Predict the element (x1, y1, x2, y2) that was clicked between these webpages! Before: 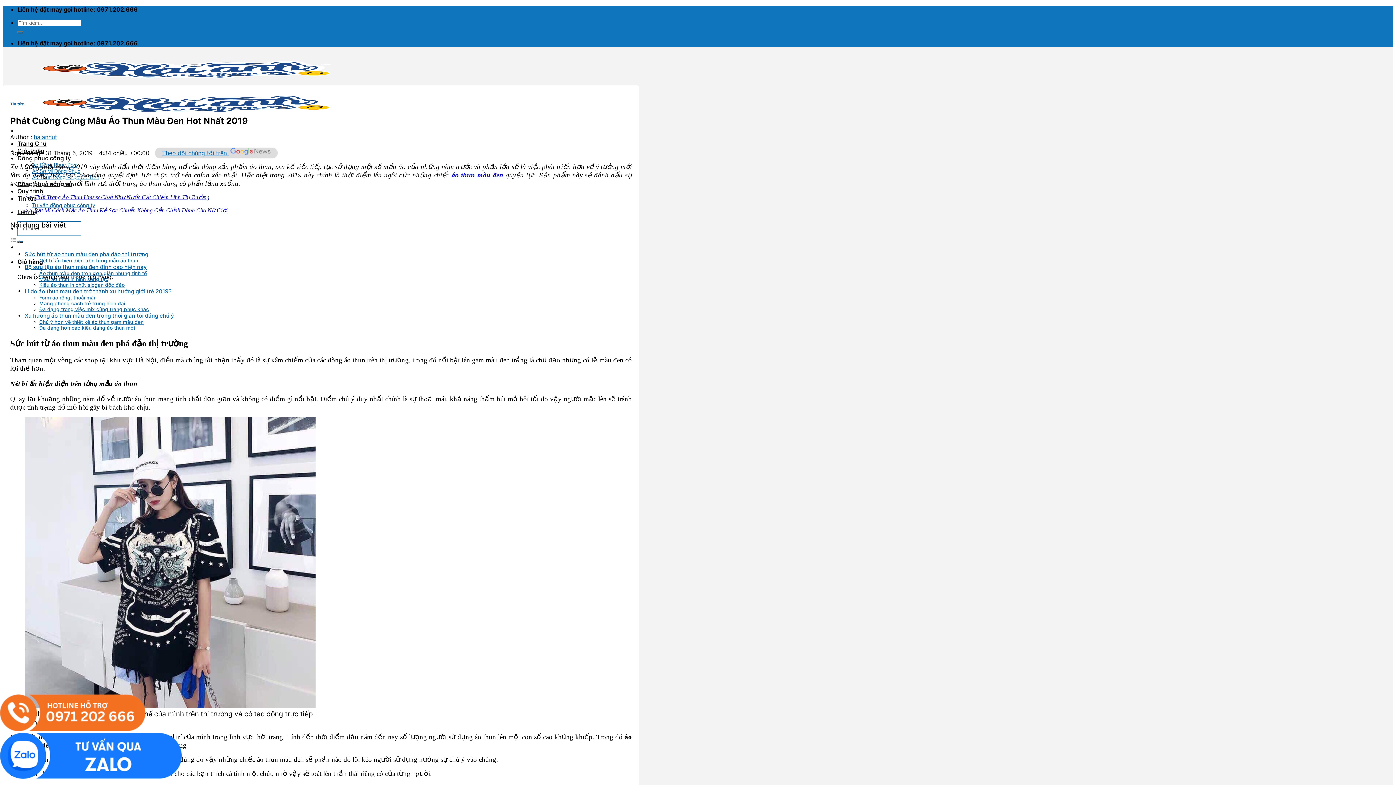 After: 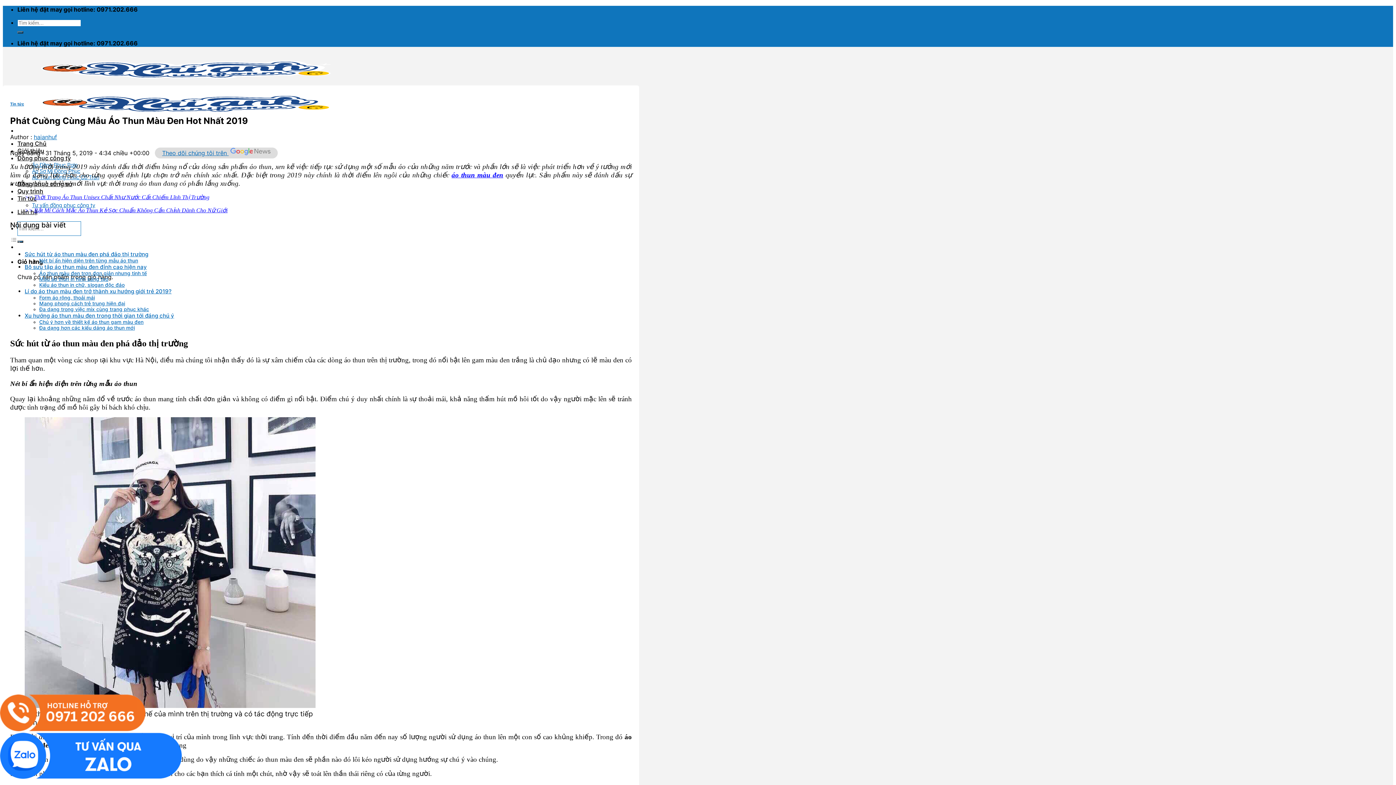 Action: bbox: (34, 207, 227, 213) label: Bật Mí Cách Mặc Áo Thun Kẻ Sọc Chuẩn Không Cần Chỉnh Dành Cho Nữ Giới